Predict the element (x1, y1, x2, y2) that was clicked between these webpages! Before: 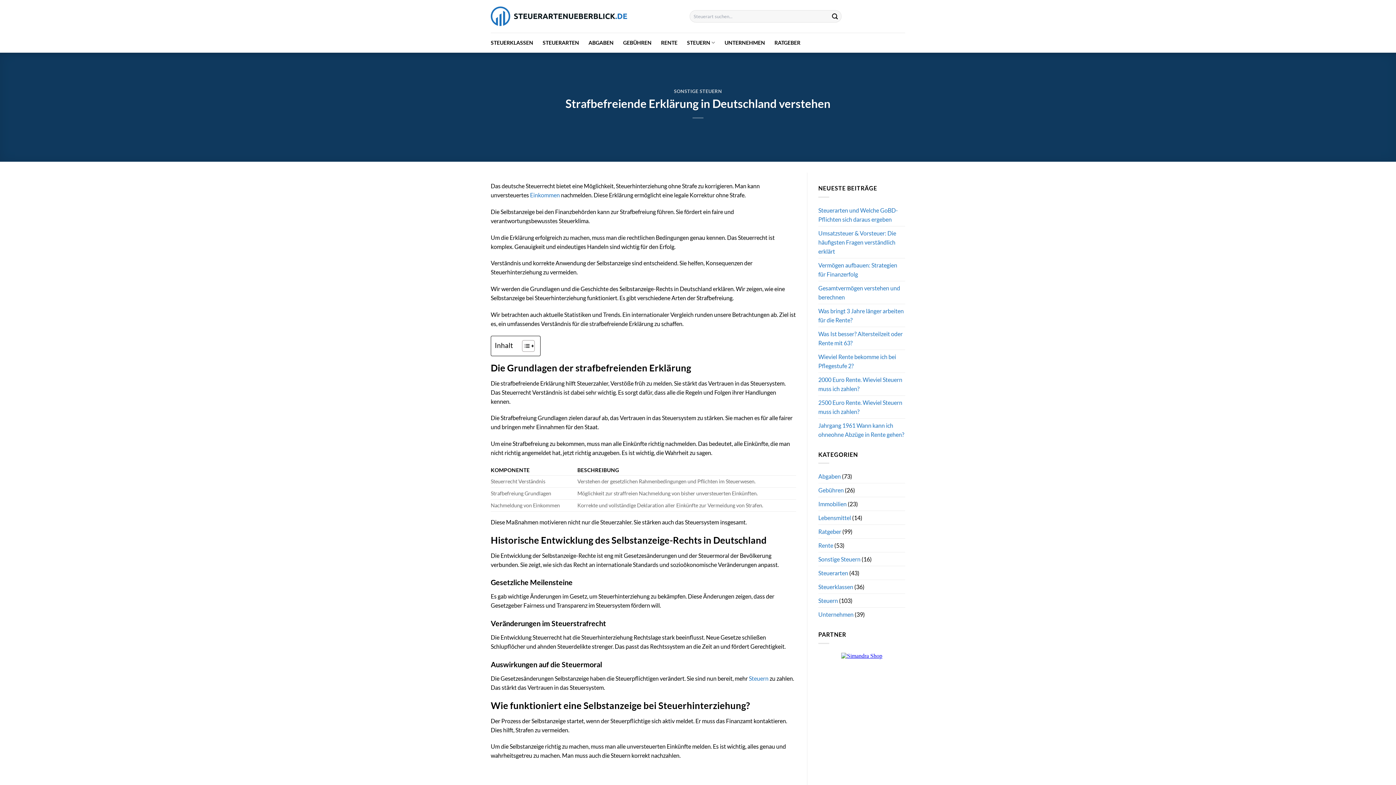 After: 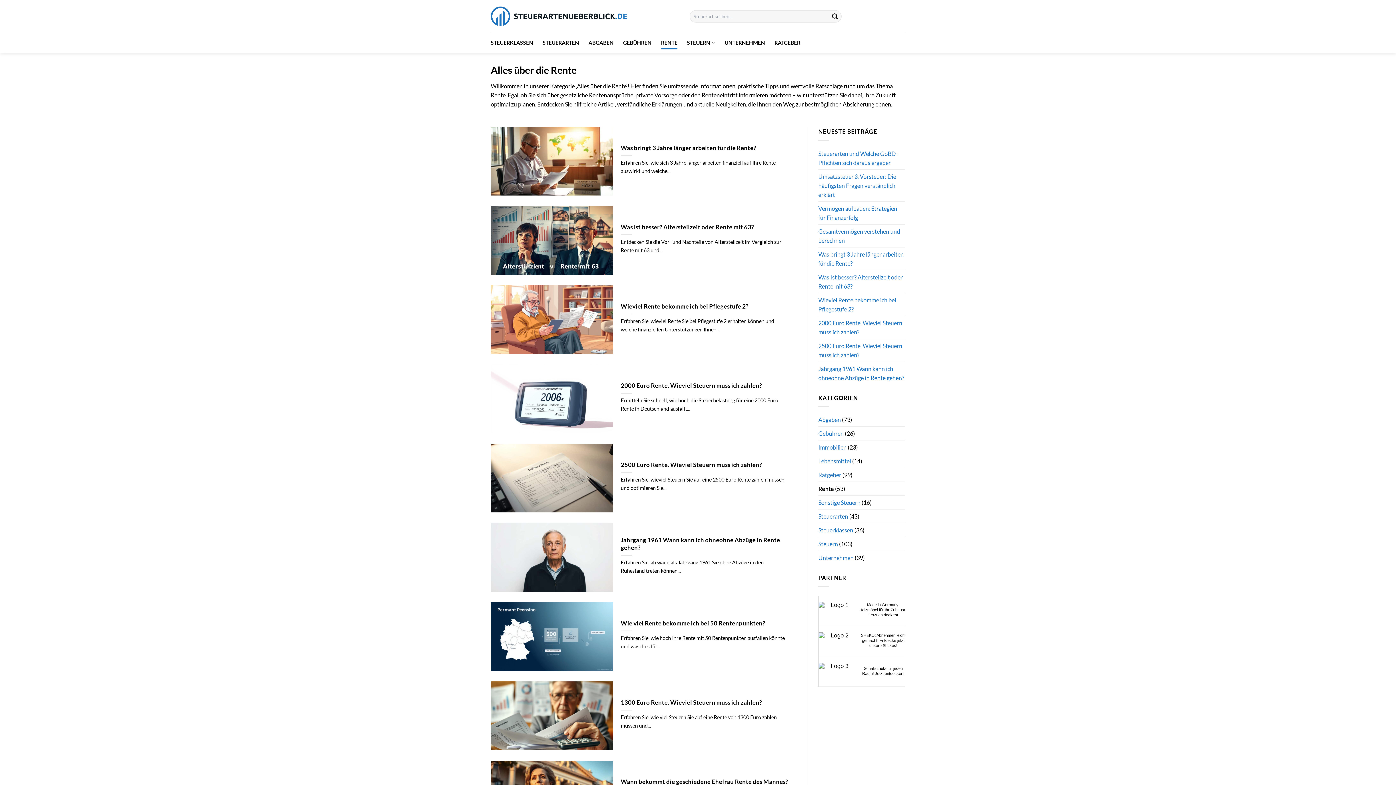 Action: bbox: (661, 36, 677, 49) label: RENTE